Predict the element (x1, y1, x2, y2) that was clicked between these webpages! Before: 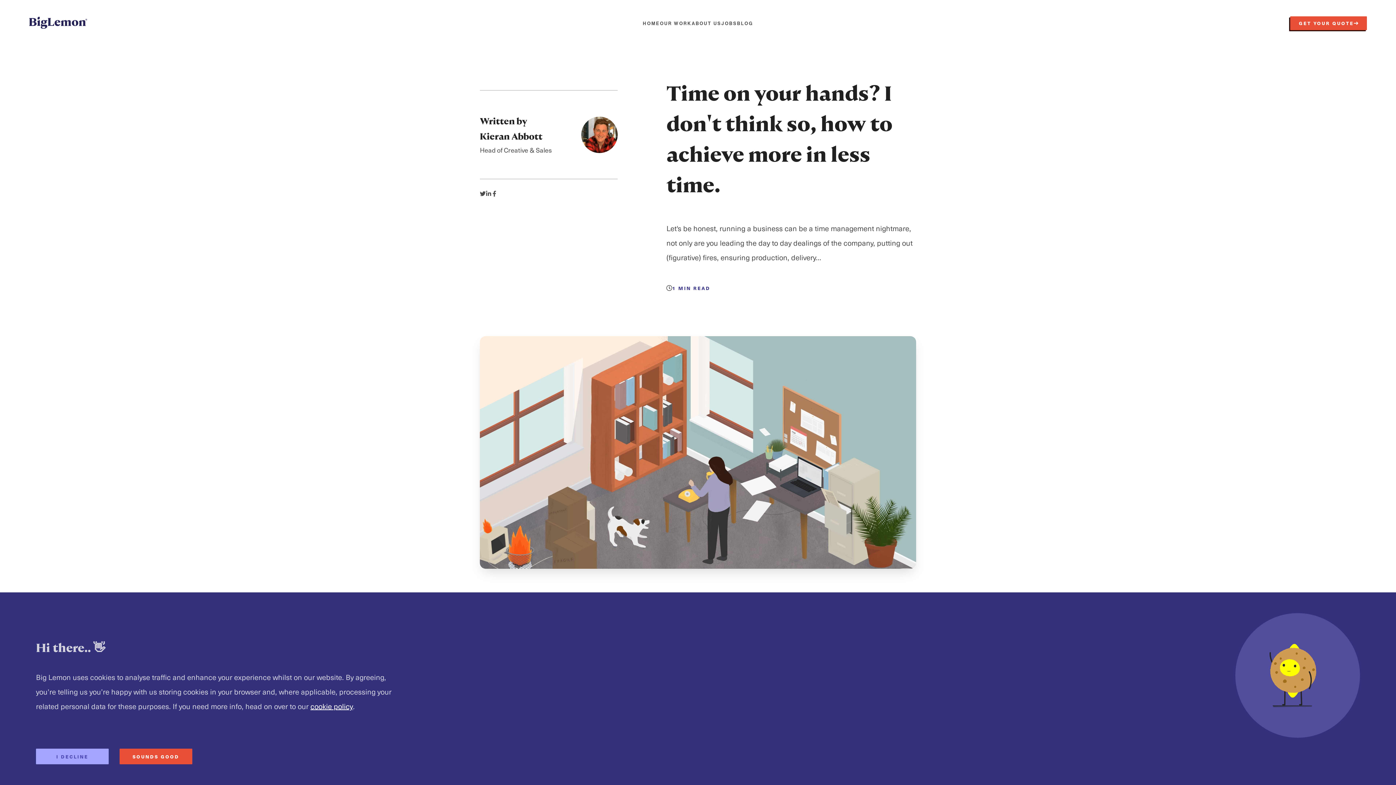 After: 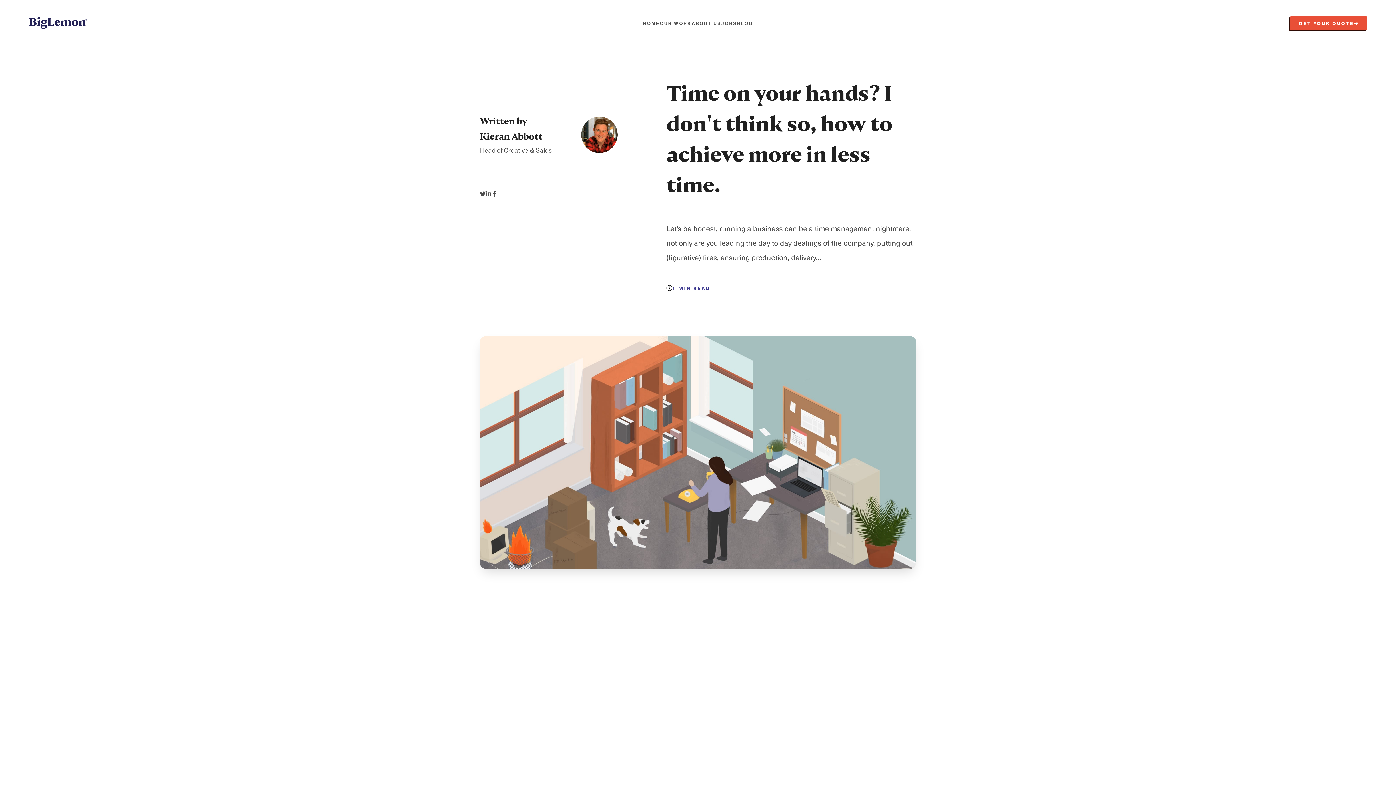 Action: bbox: (36, 749, 108, 764) label: Decline cookies